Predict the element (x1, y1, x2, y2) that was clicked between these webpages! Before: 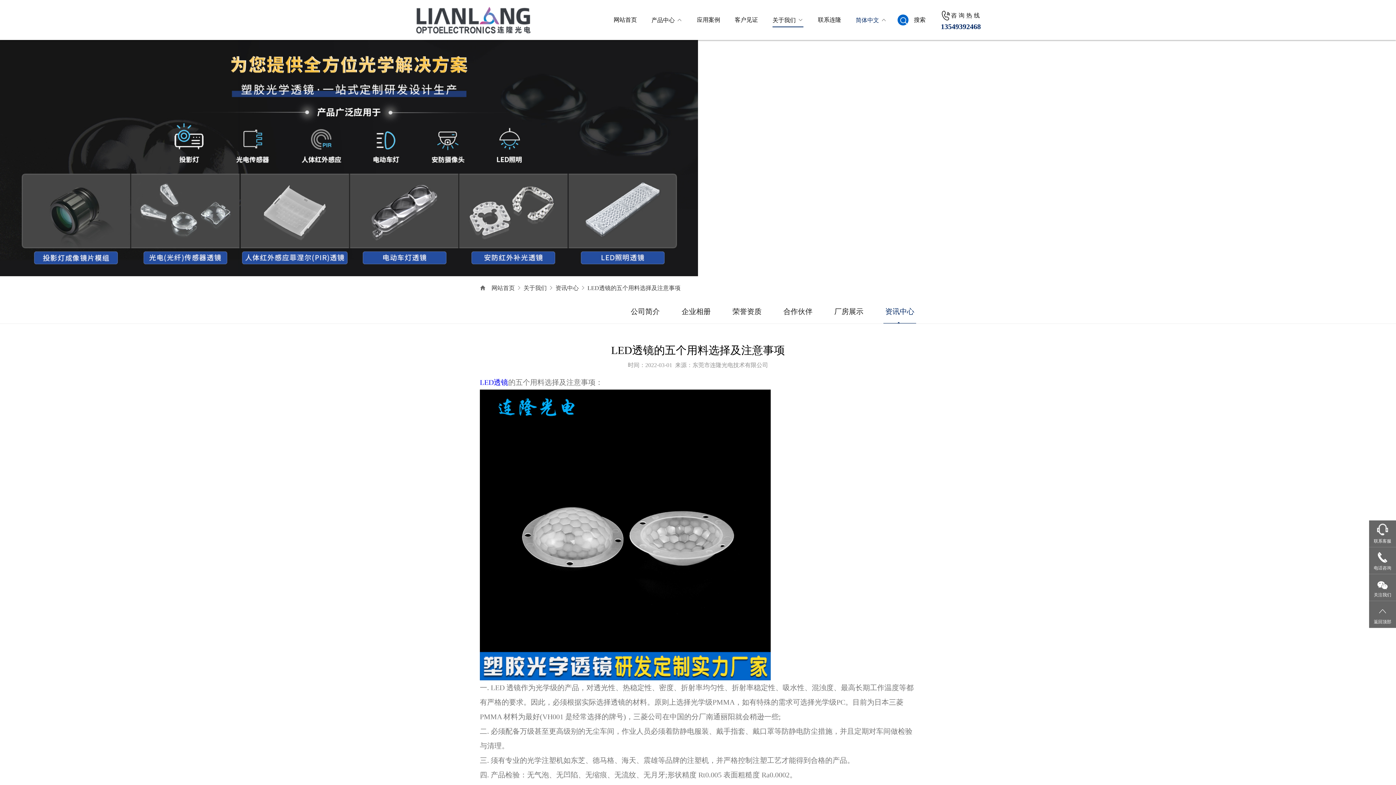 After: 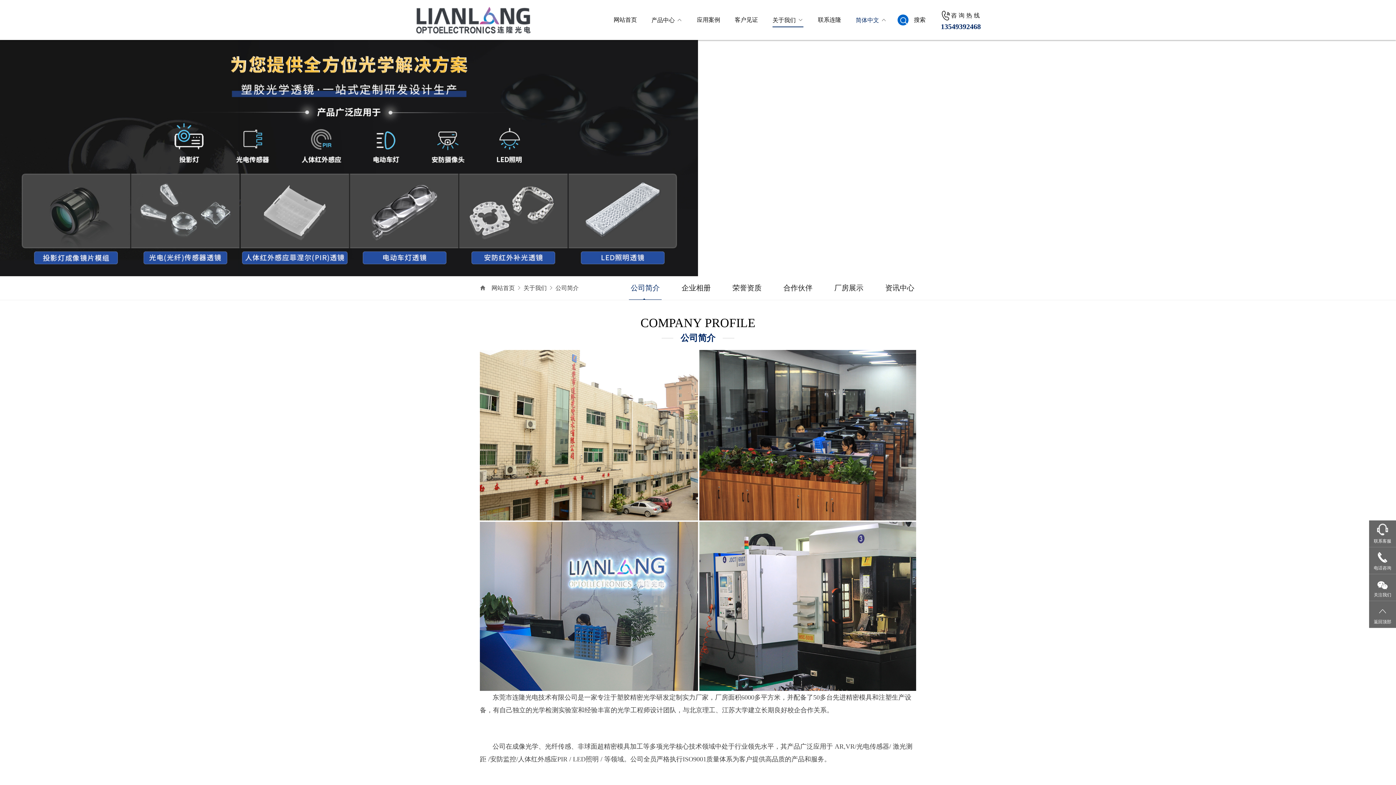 Action: bbox: (629, 300, 661, 323) label: 公司简介